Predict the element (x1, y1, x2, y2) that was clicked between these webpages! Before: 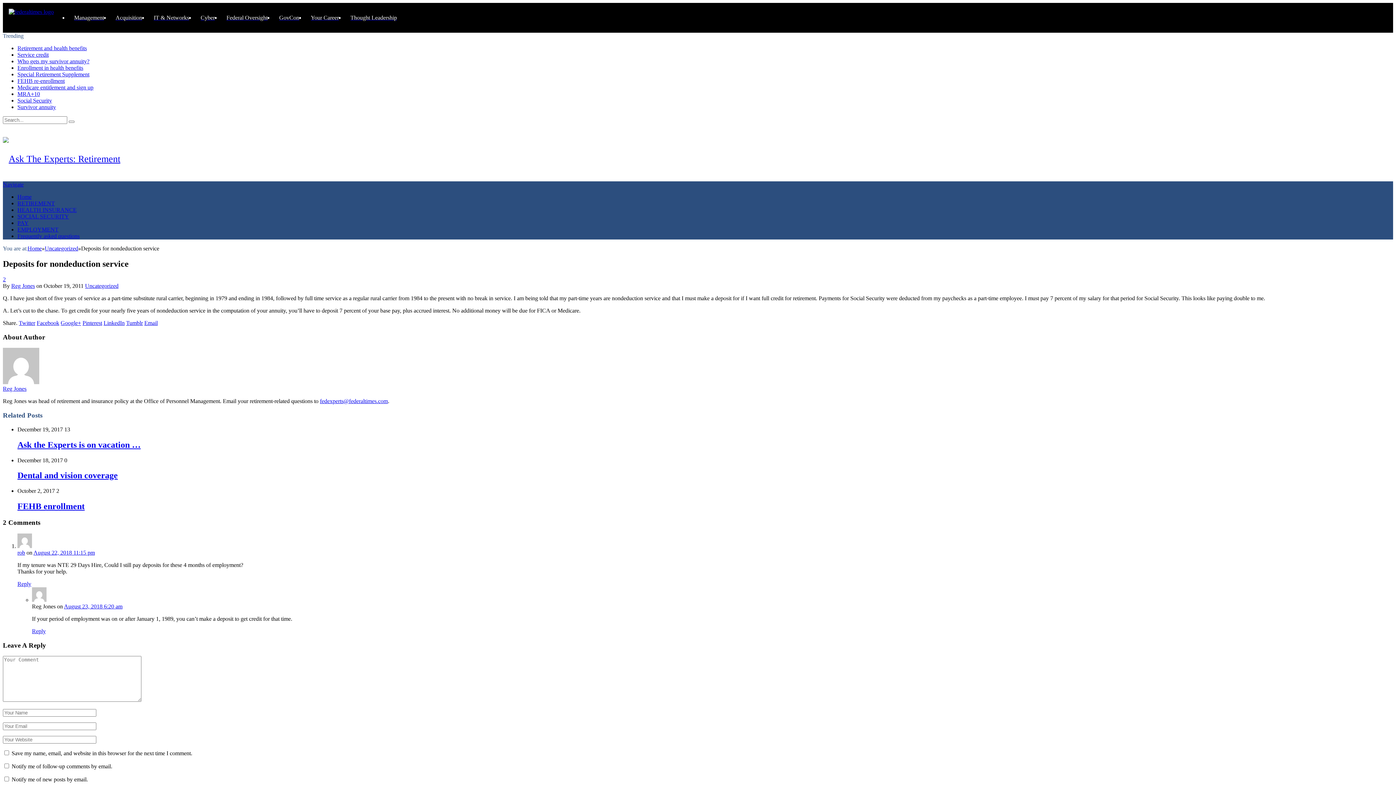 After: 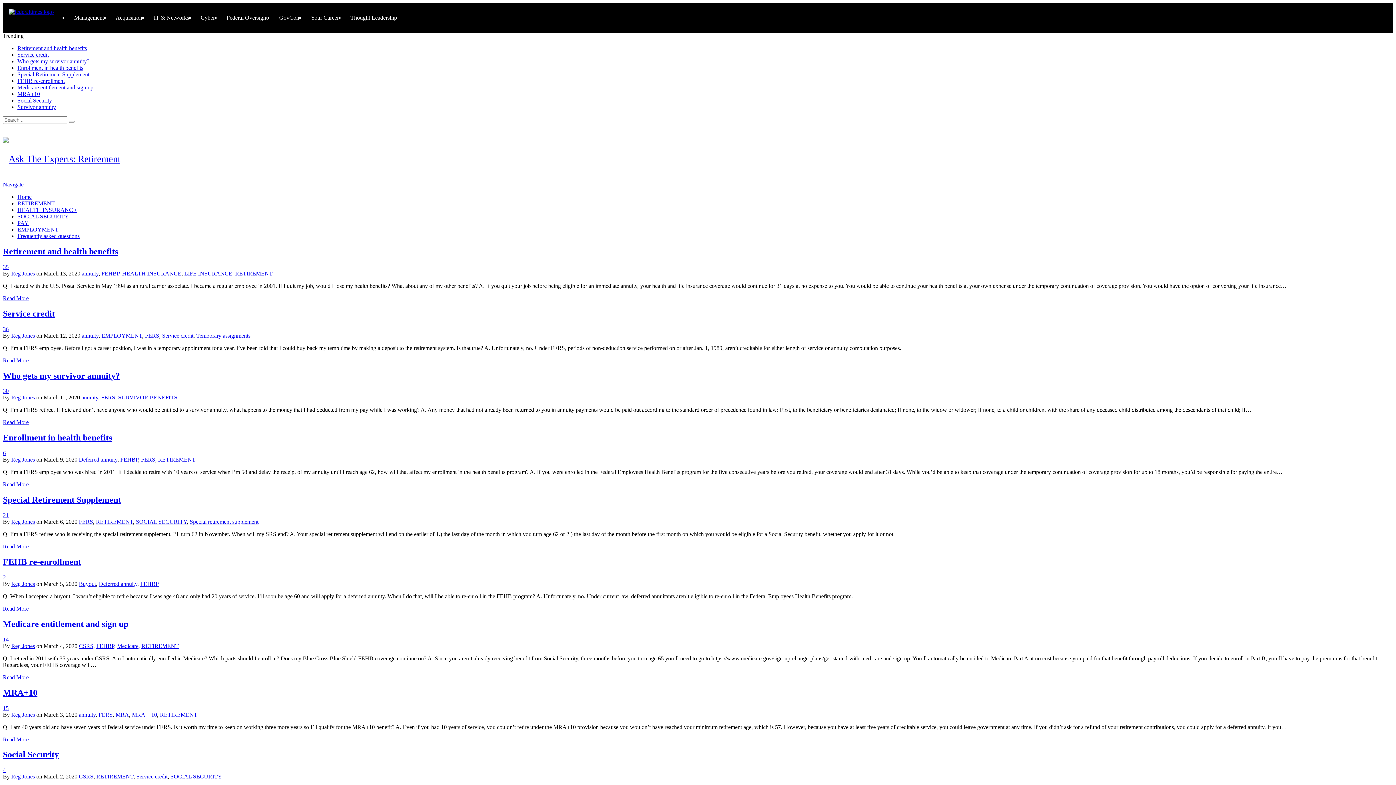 Action: bbox: (2, 153, 120, 164)